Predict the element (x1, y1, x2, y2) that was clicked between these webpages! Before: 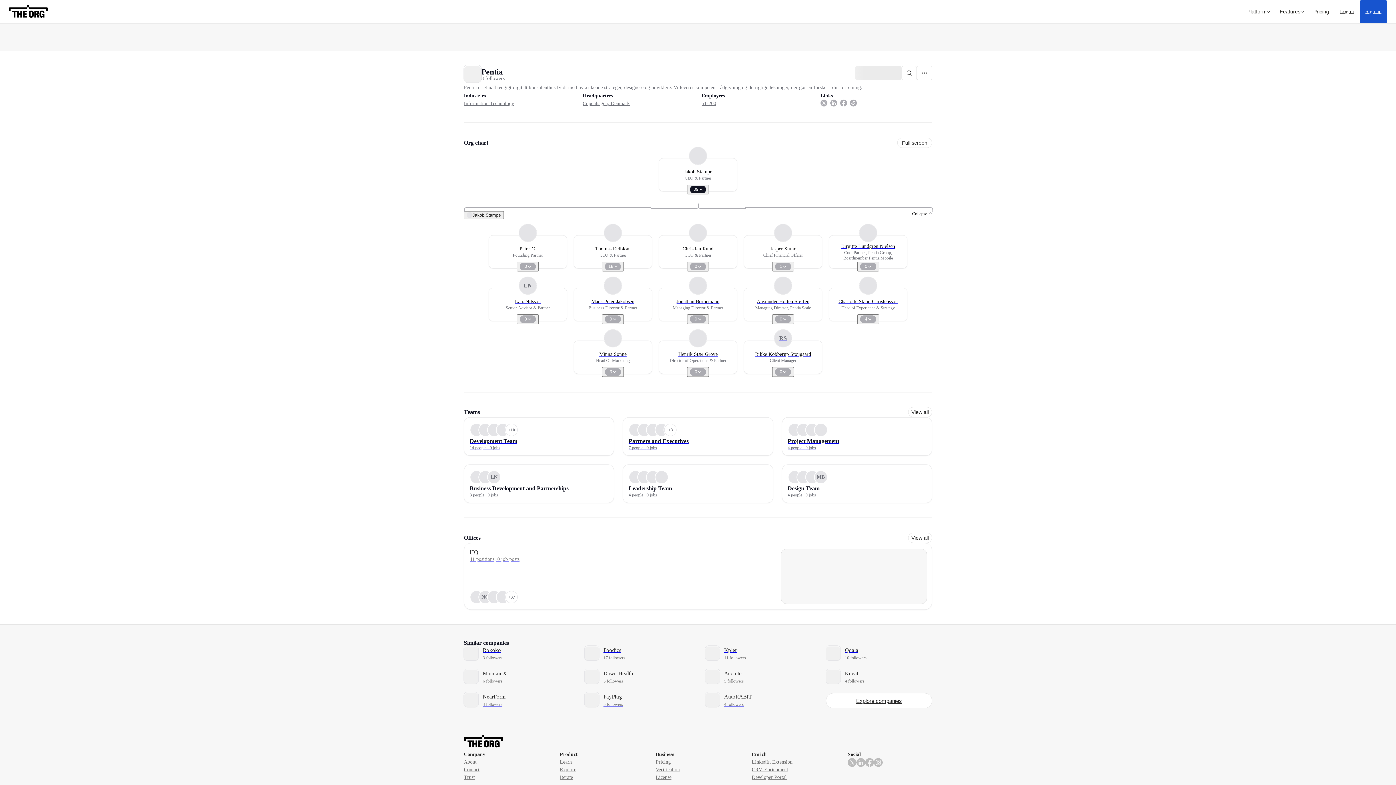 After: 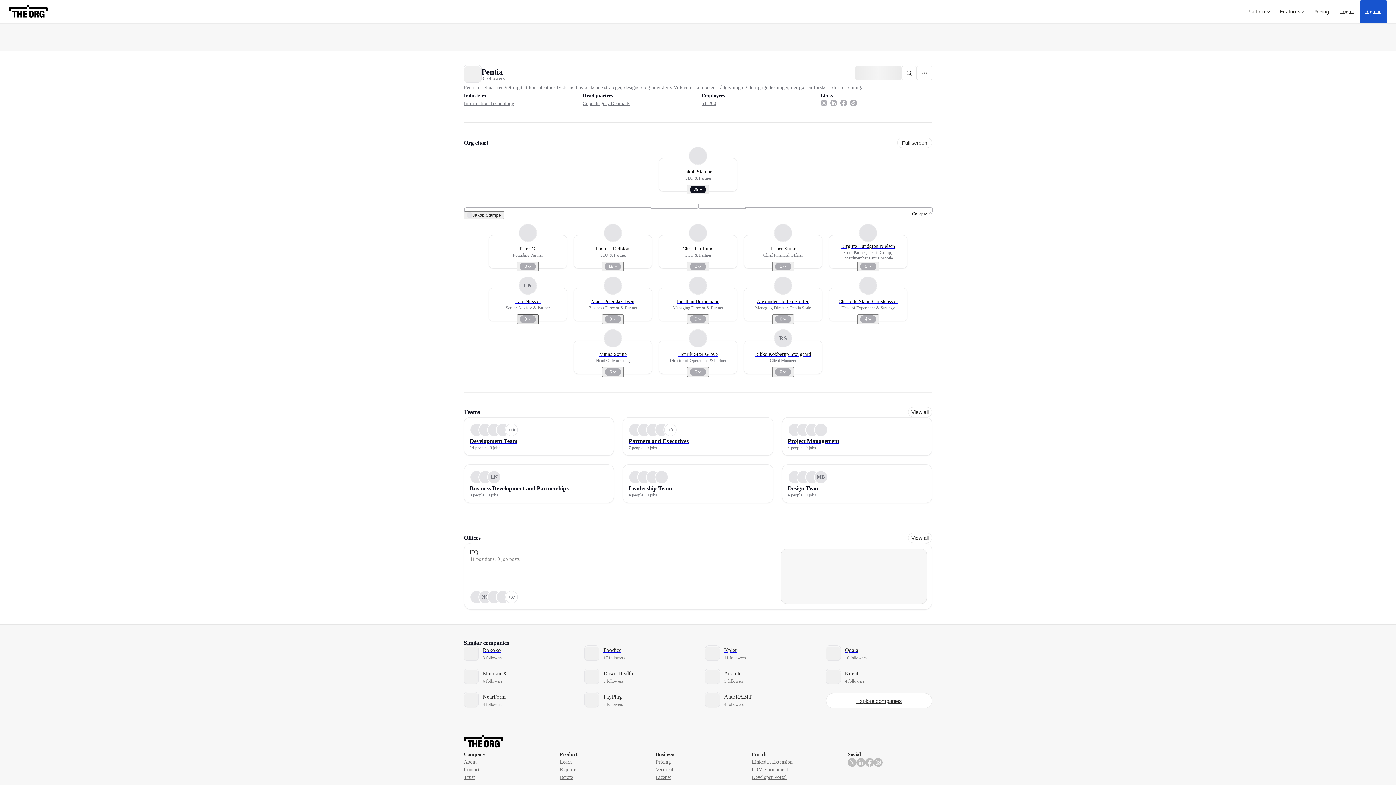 Action: bbox: (517, 314, 538, 324) label: 0